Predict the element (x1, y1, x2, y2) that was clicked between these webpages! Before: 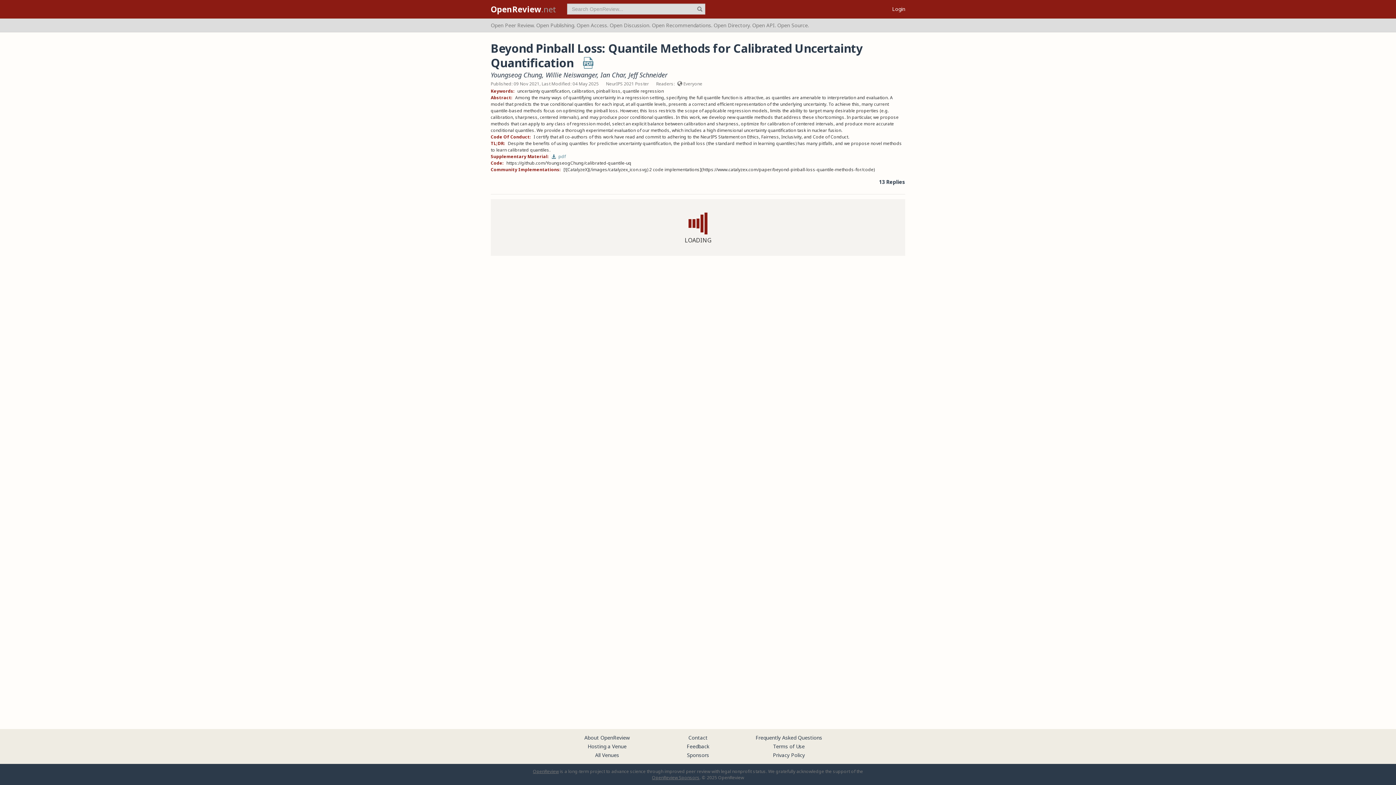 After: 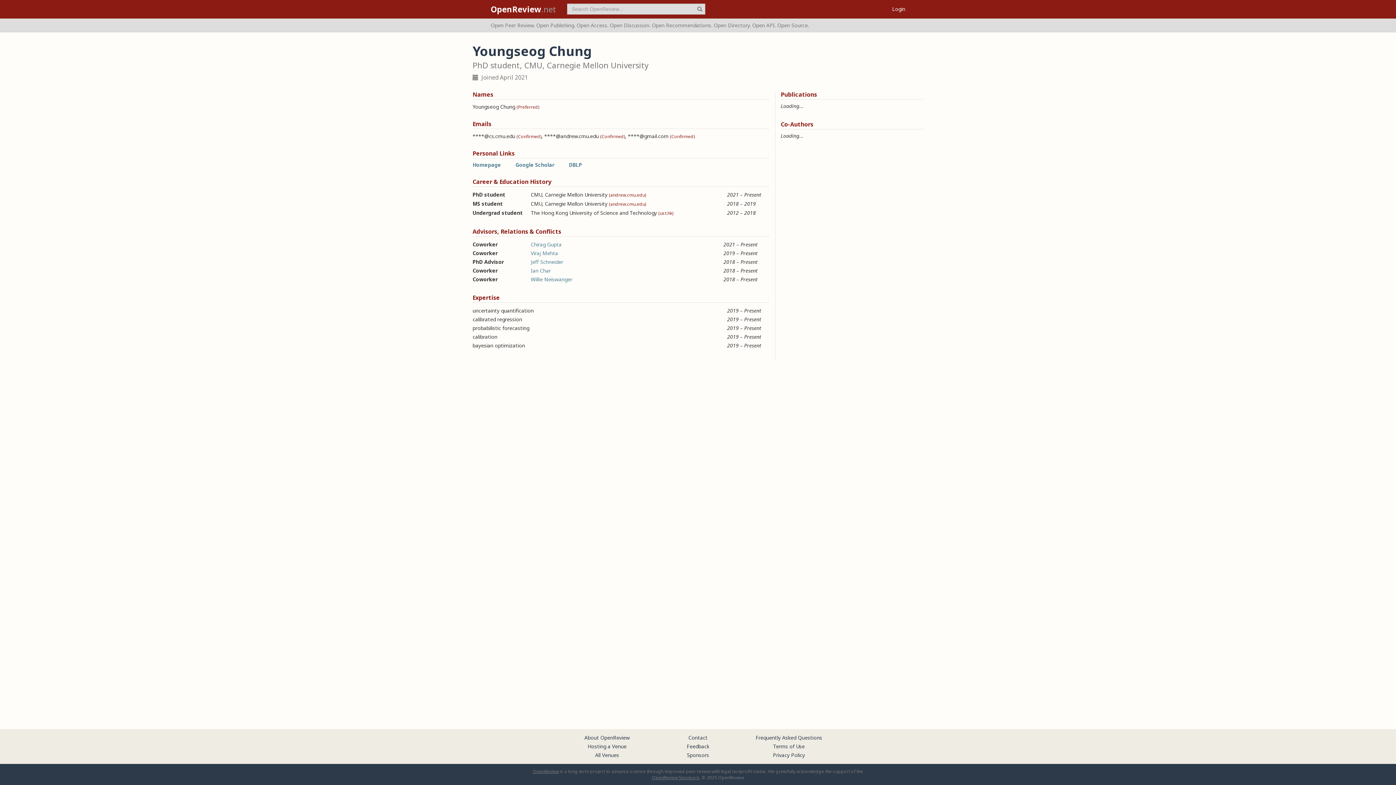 Action: label: Youngseog Chung bbox: (490, 70, 542, 79)